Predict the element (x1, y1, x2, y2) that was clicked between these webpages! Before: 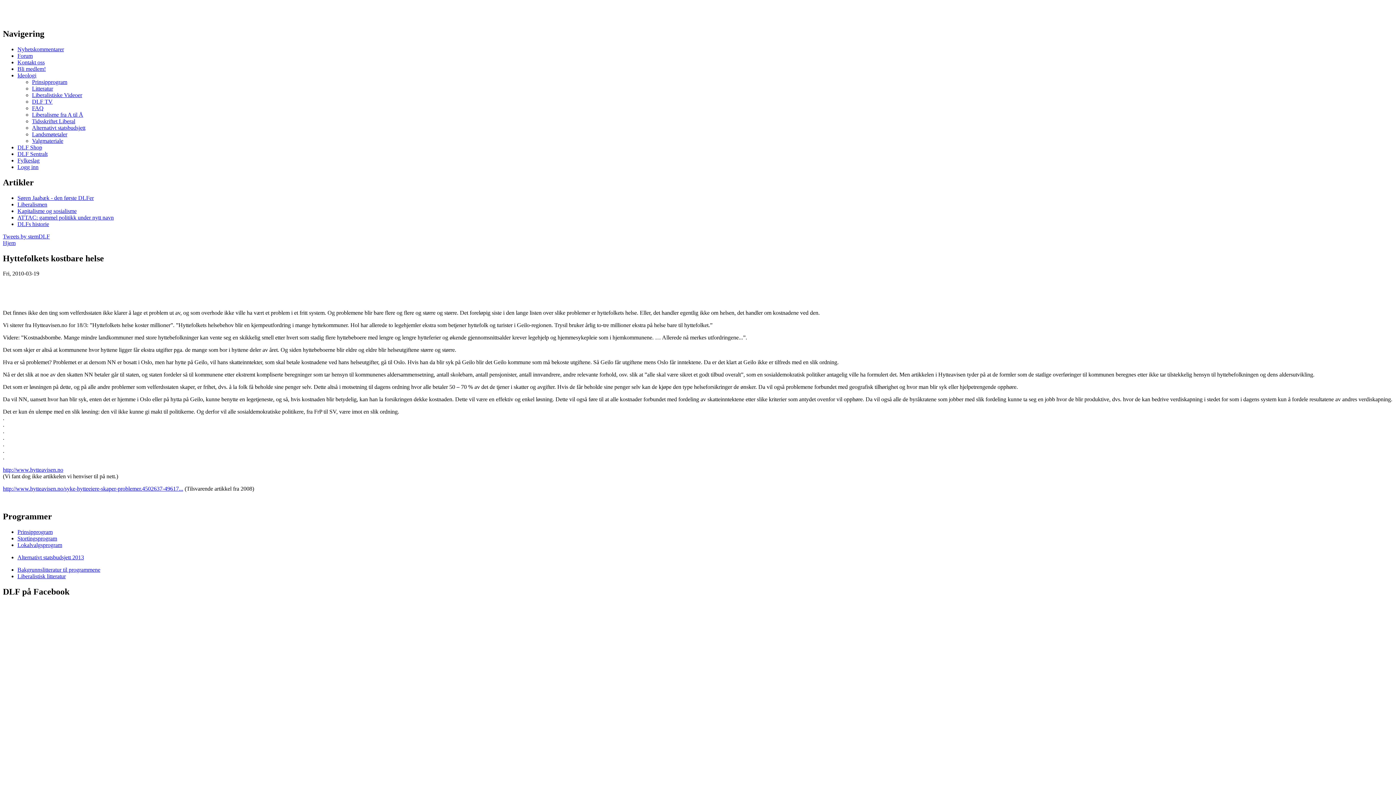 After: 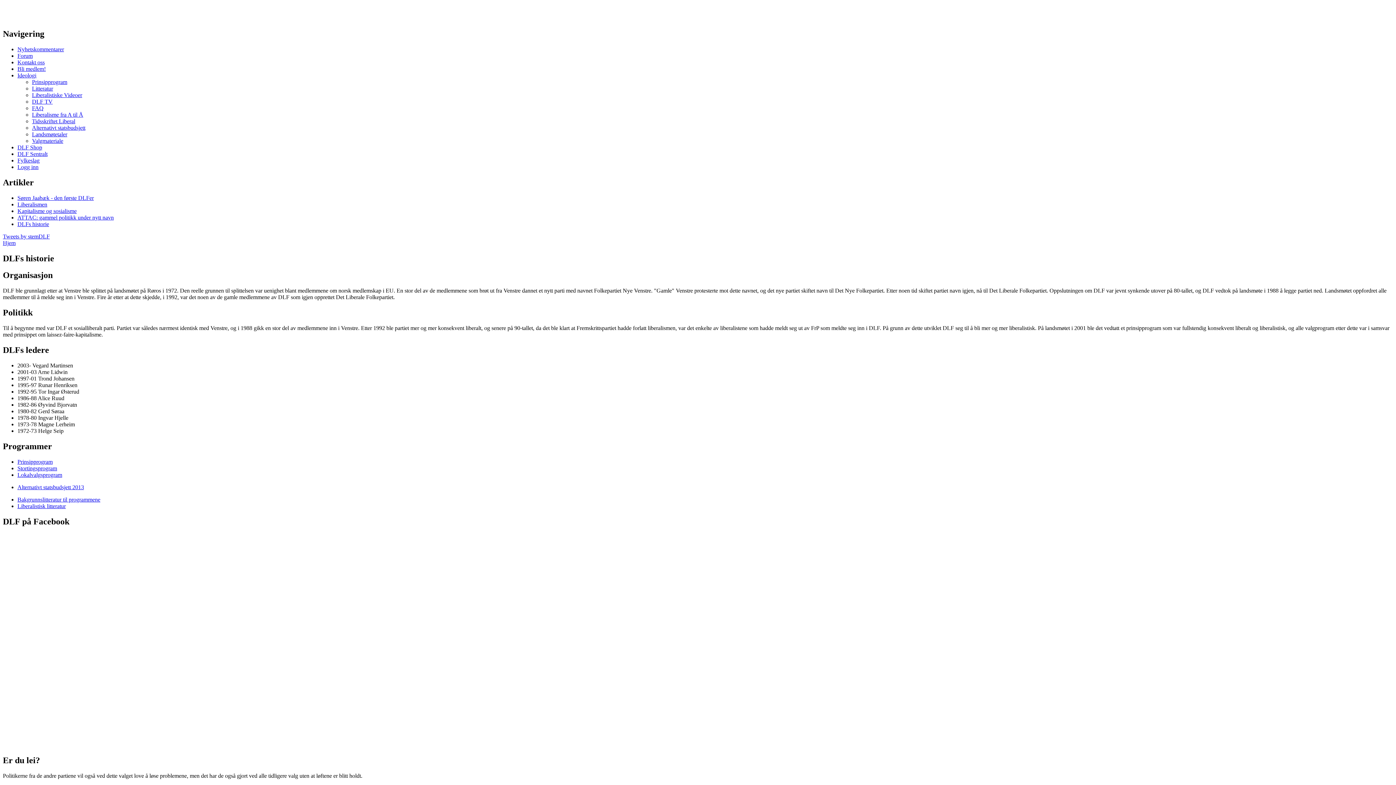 Action: label: DLFs historie bbox: (17, 220, 49, 227)